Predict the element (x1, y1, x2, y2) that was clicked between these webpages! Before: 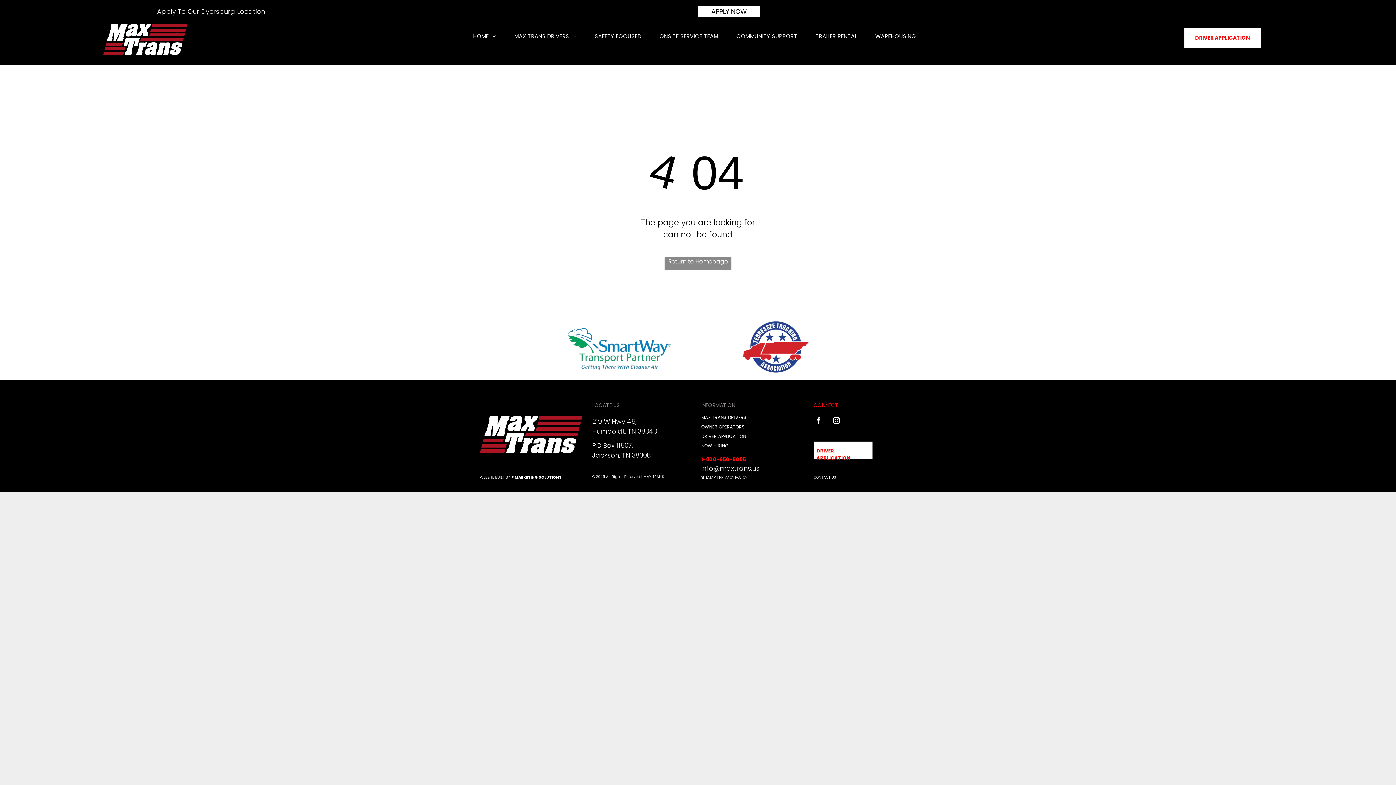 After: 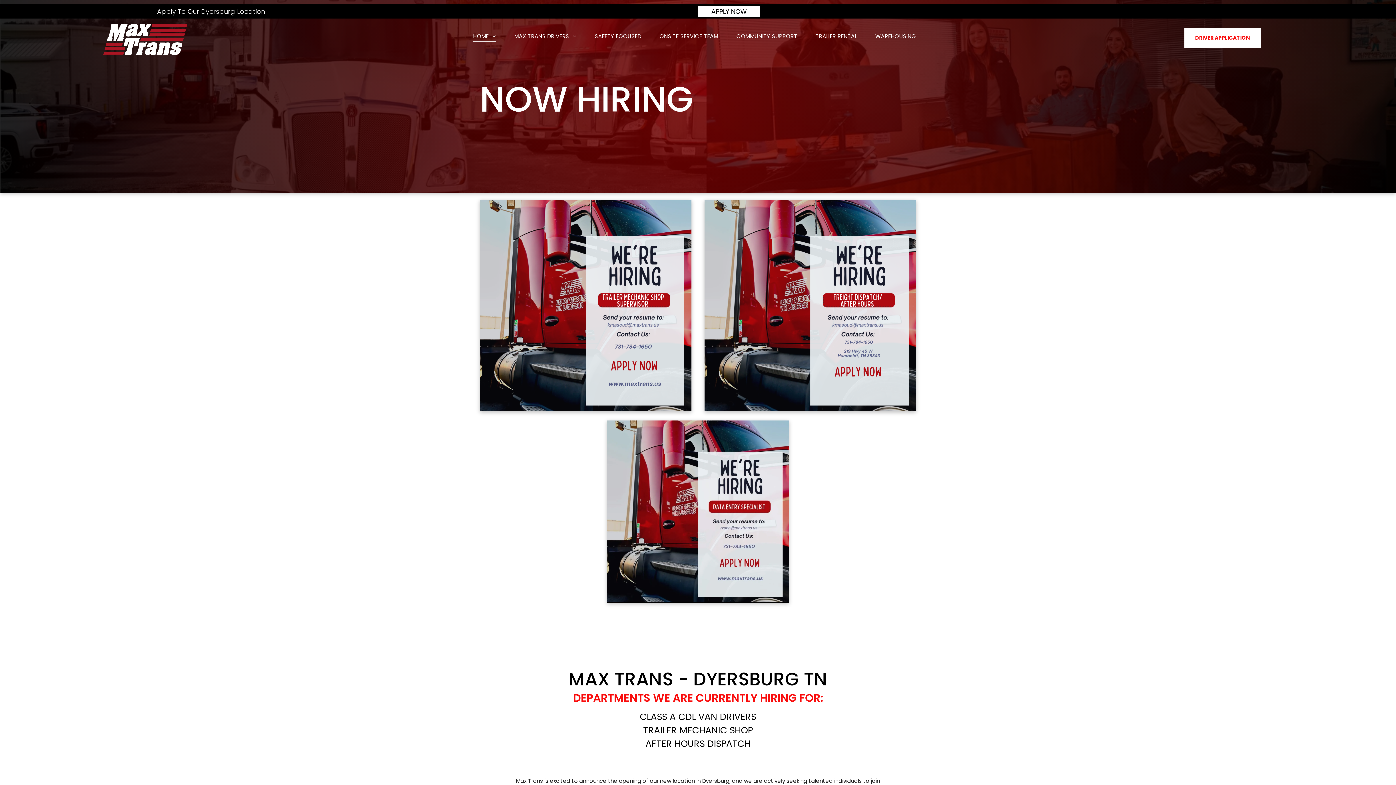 Action: bbox: (698, 5, 760, 17) label: APPLY NOW